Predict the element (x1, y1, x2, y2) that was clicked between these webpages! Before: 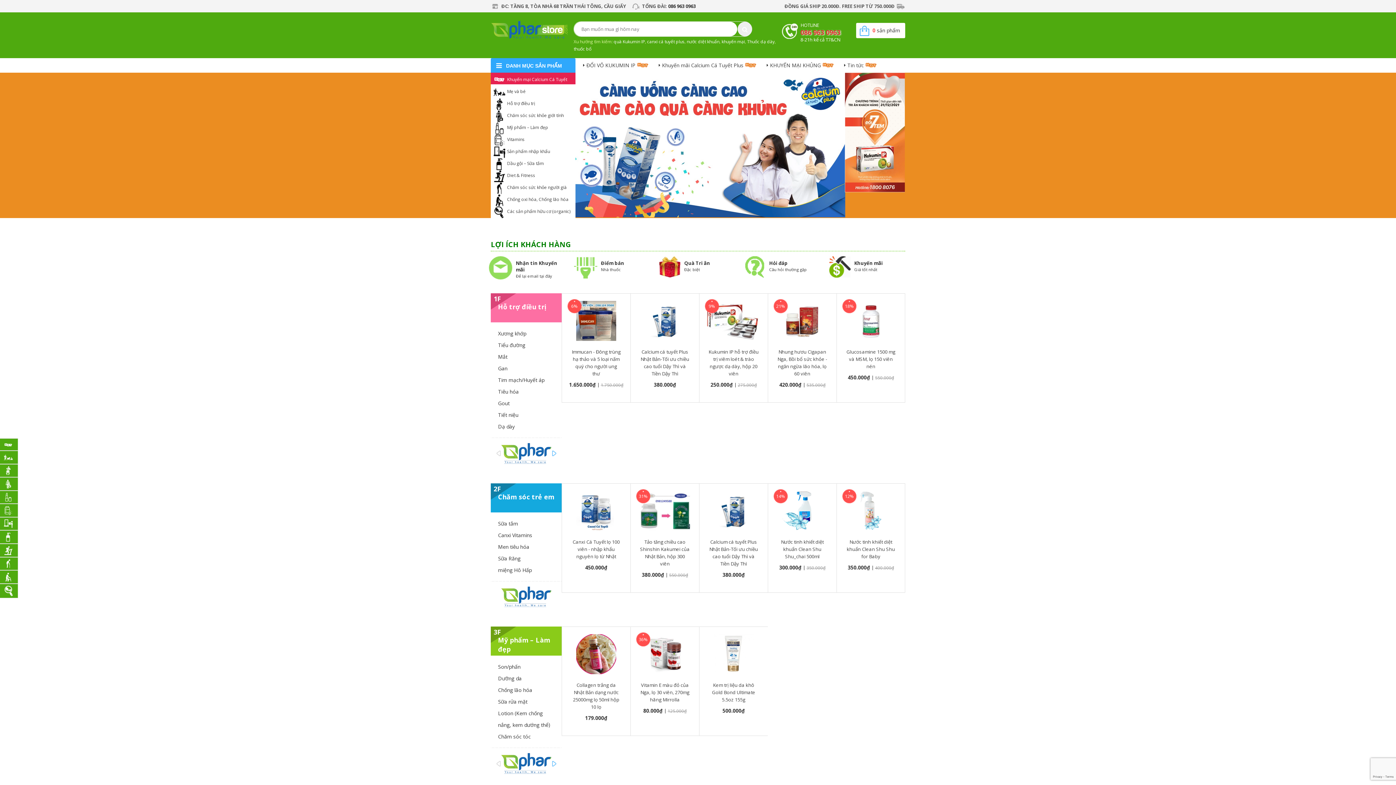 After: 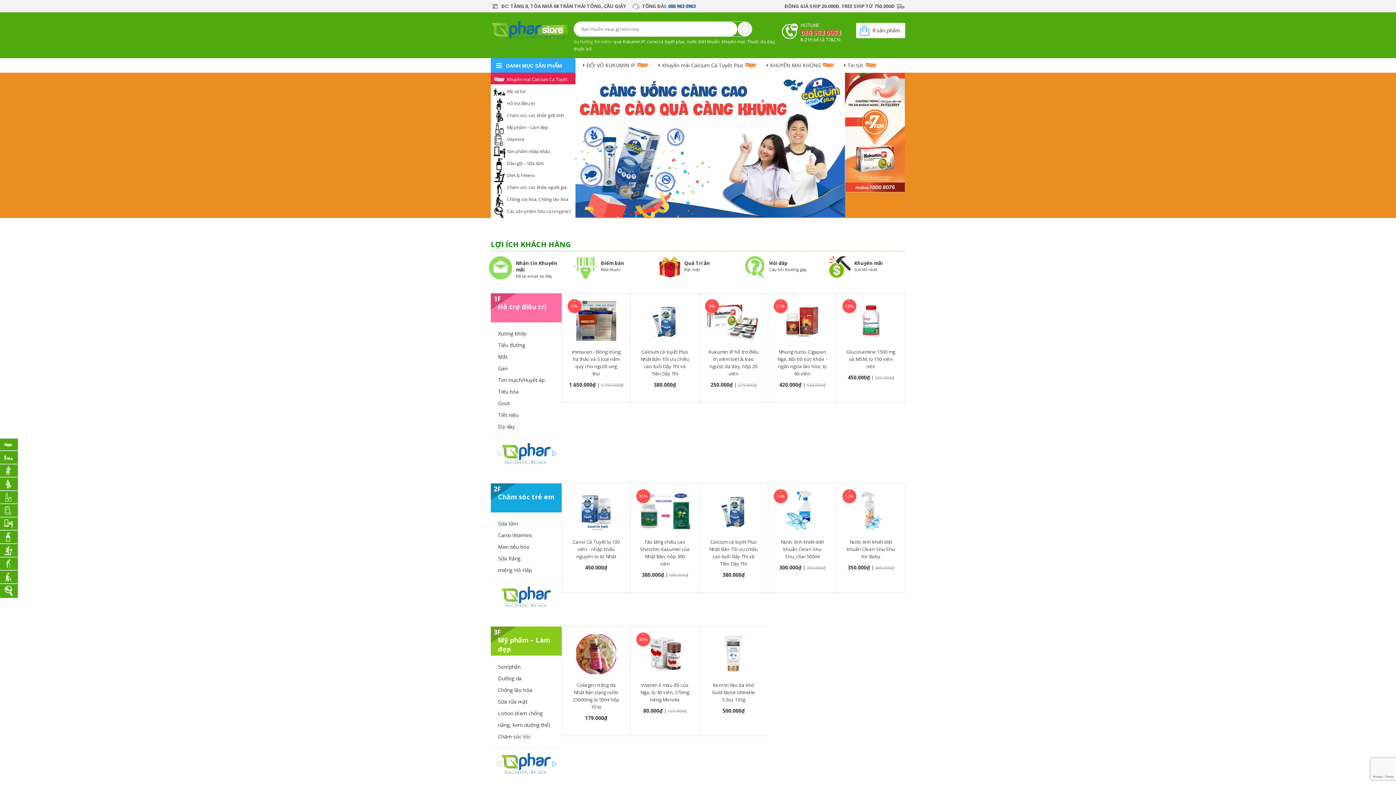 Action: bbox: (668, 2, 696, 9) label: 086 963 0963